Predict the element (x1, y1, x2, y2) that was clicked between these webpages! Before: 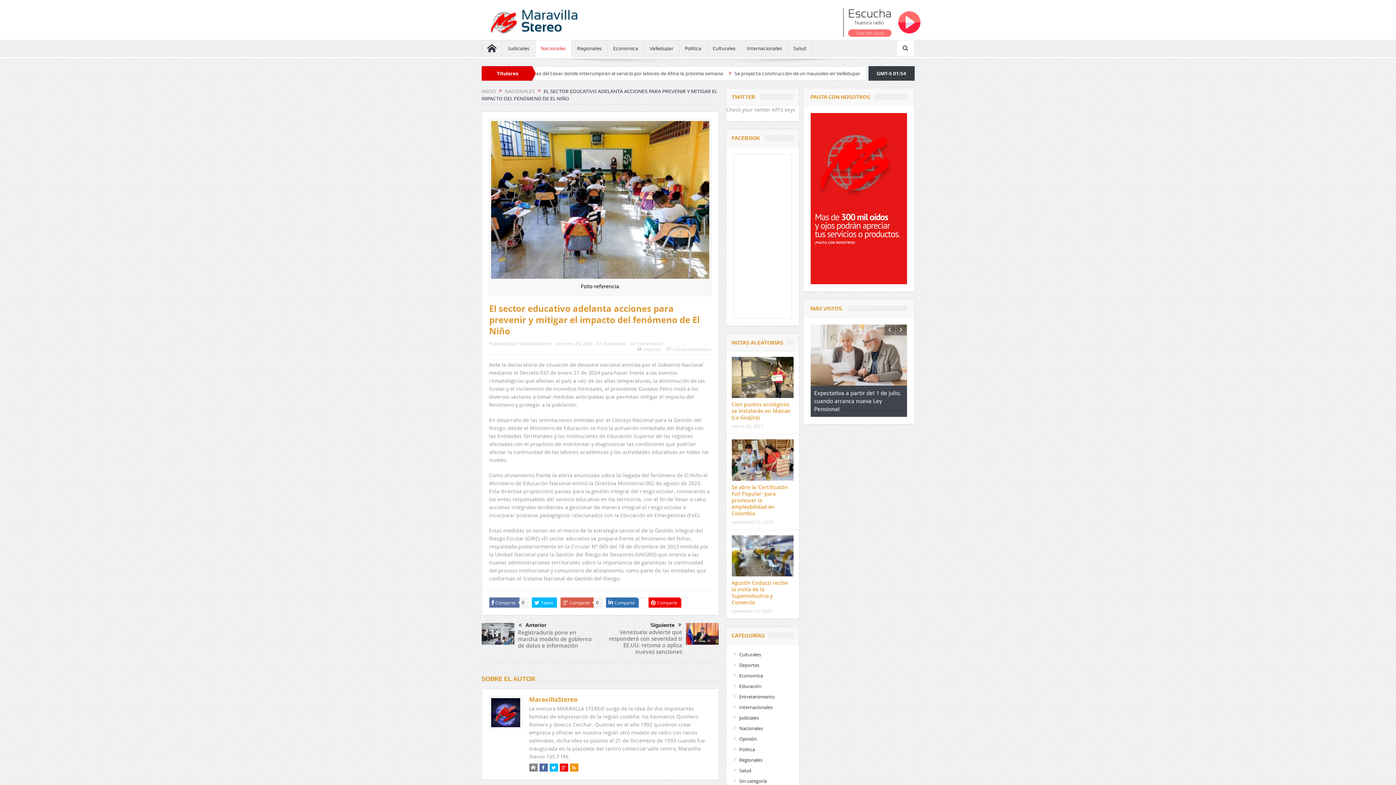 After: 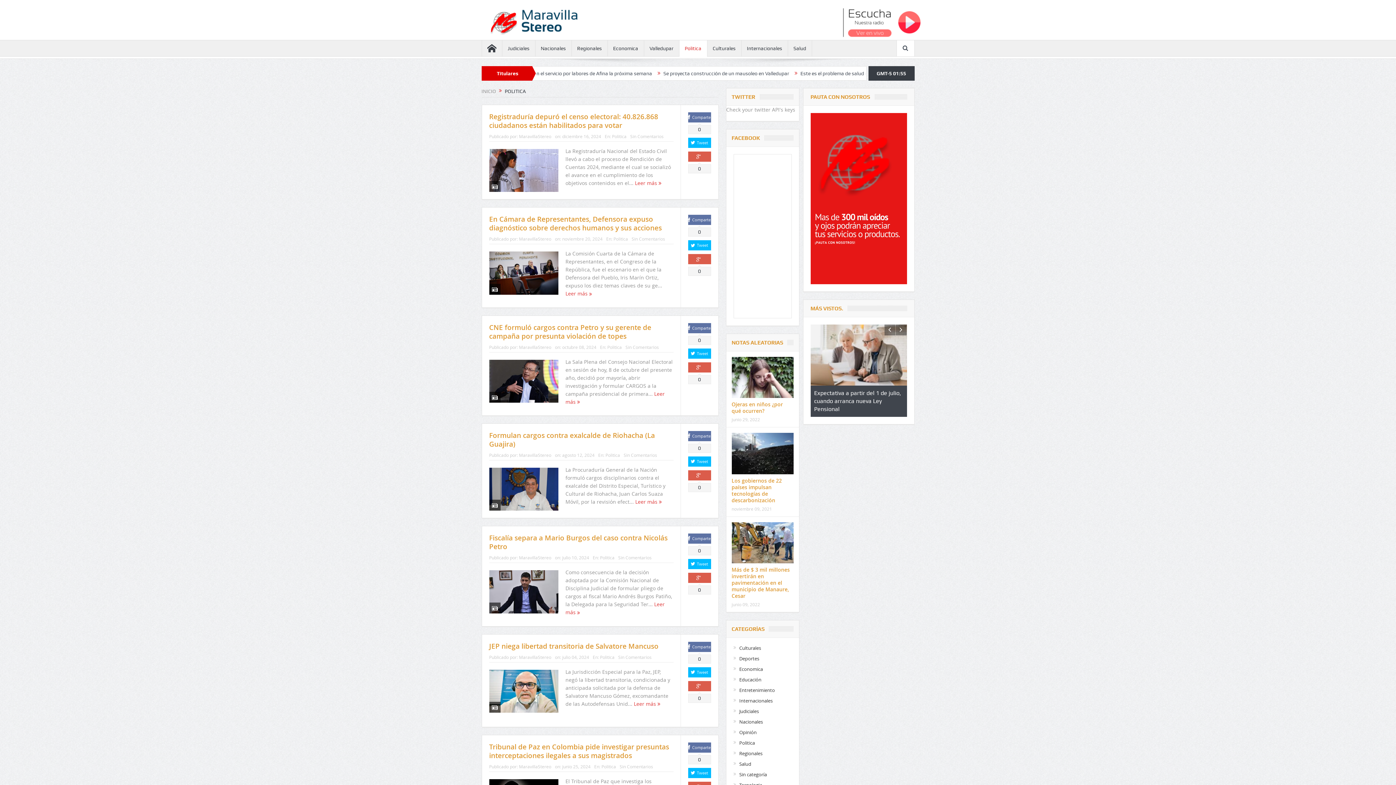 Action: bbox: (739, 746, 755, 753) label: Politica